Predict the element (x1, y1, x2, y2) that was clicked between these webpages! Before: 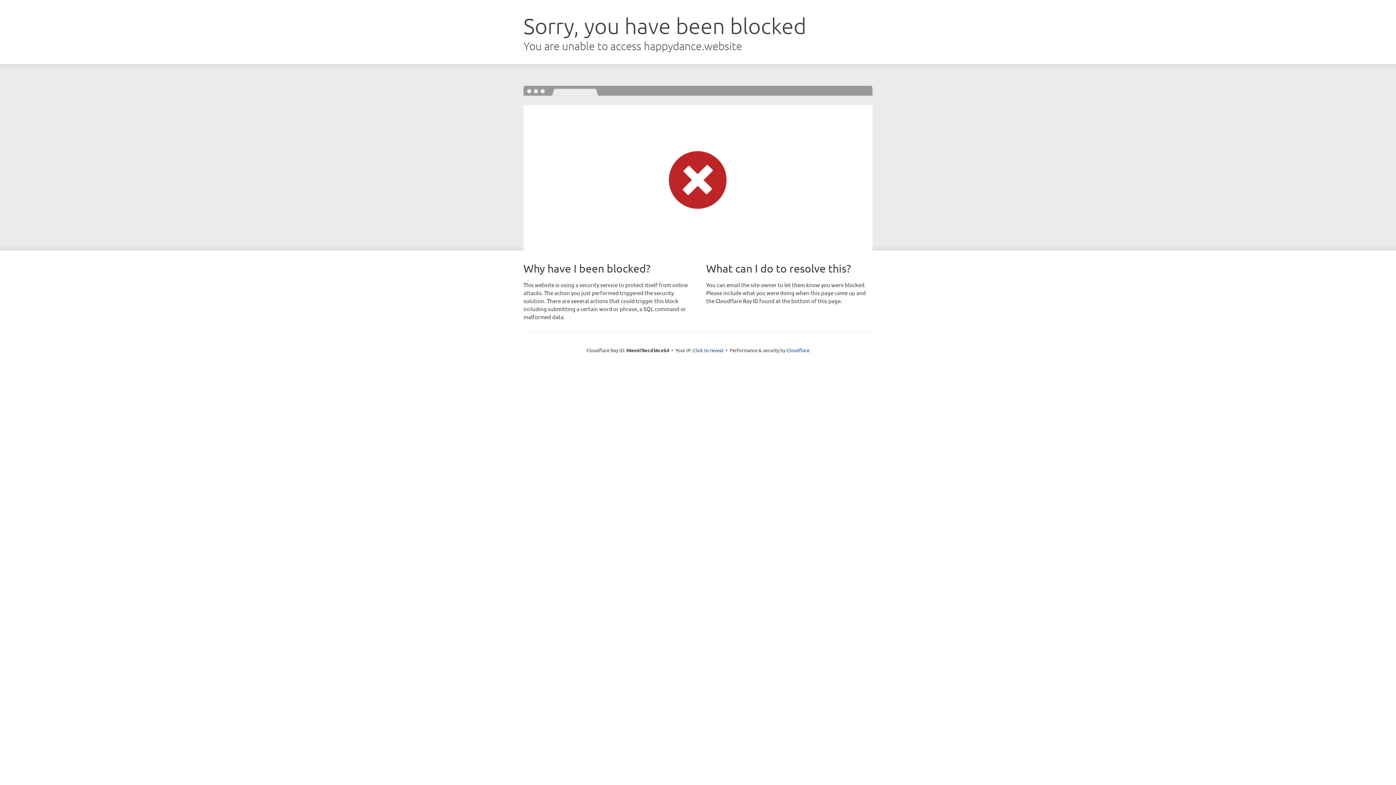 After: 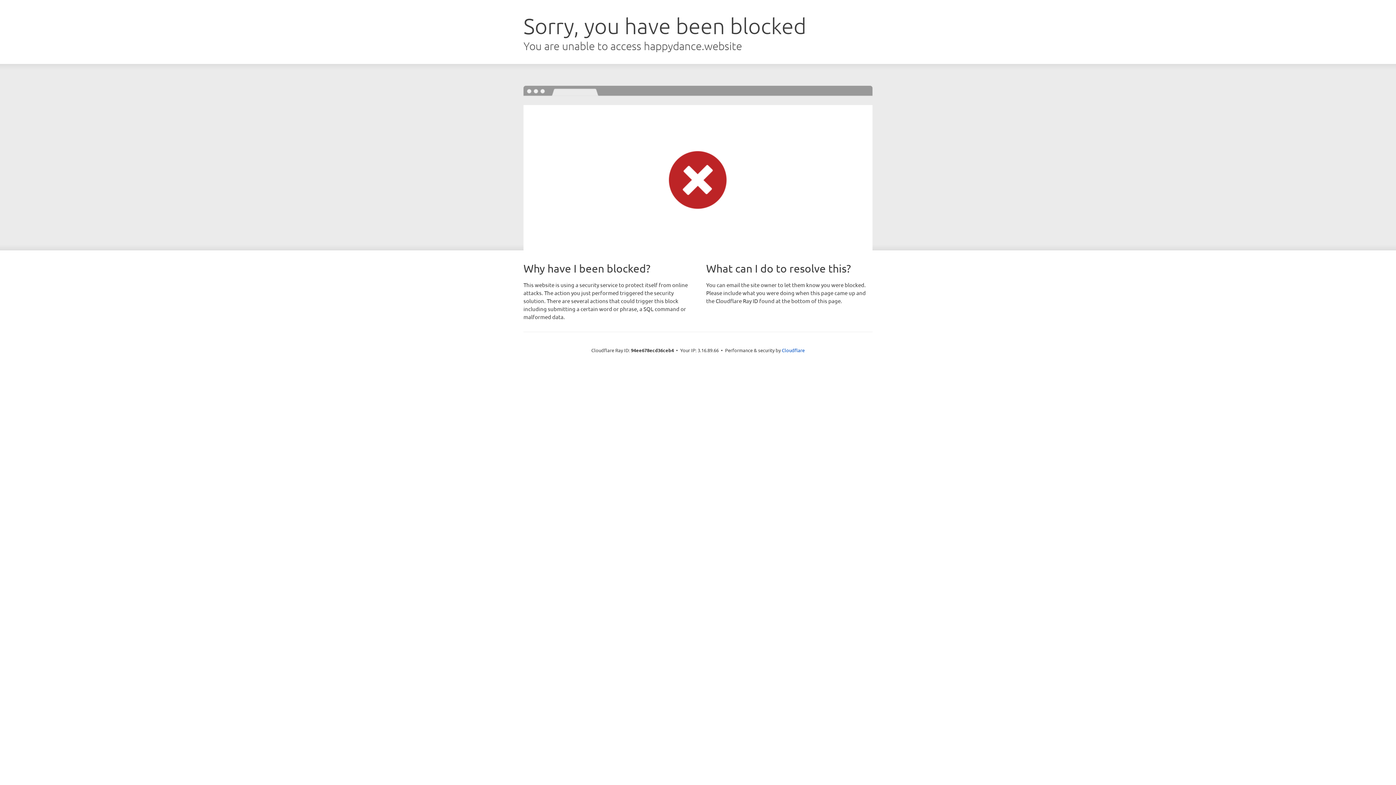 Action: bbox: (693, 346, 723, 353) label: Click to reveal